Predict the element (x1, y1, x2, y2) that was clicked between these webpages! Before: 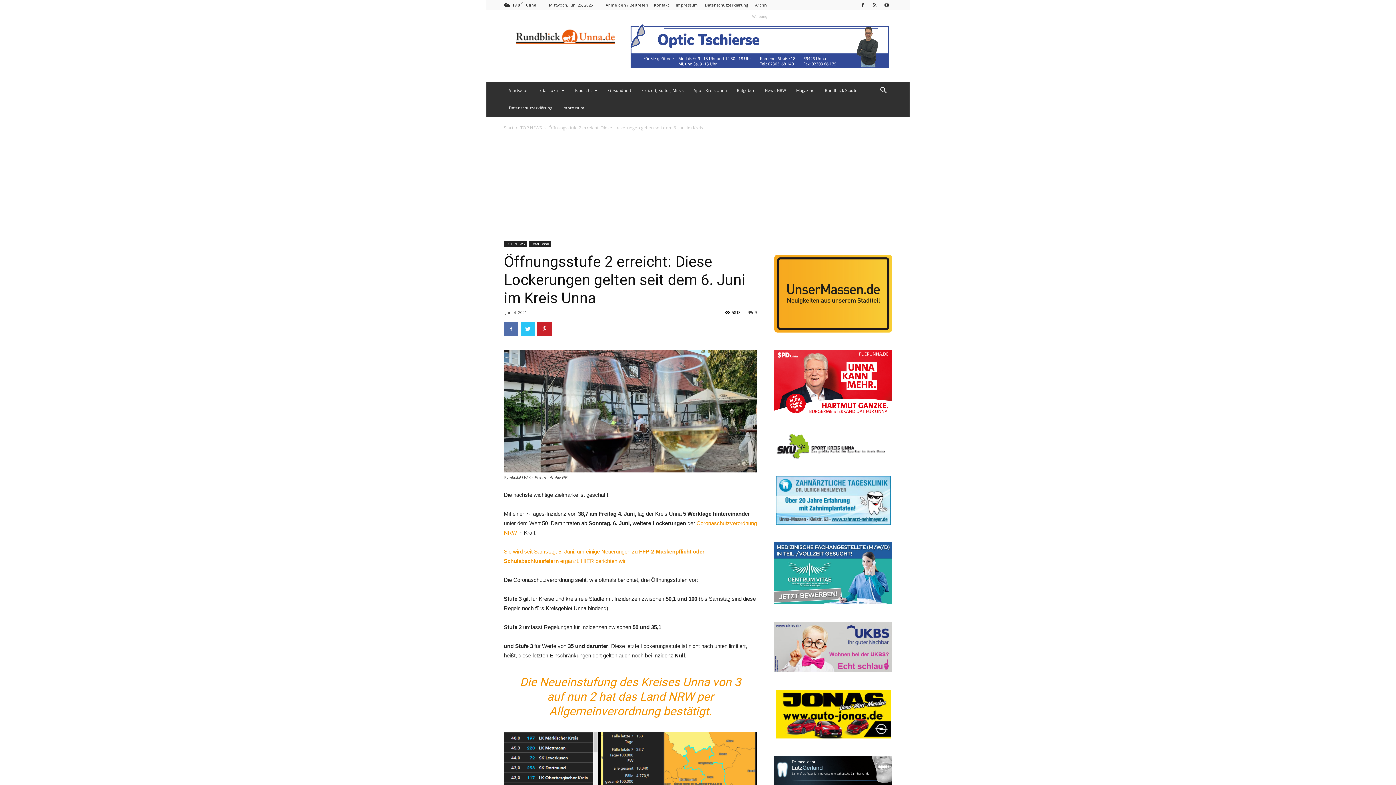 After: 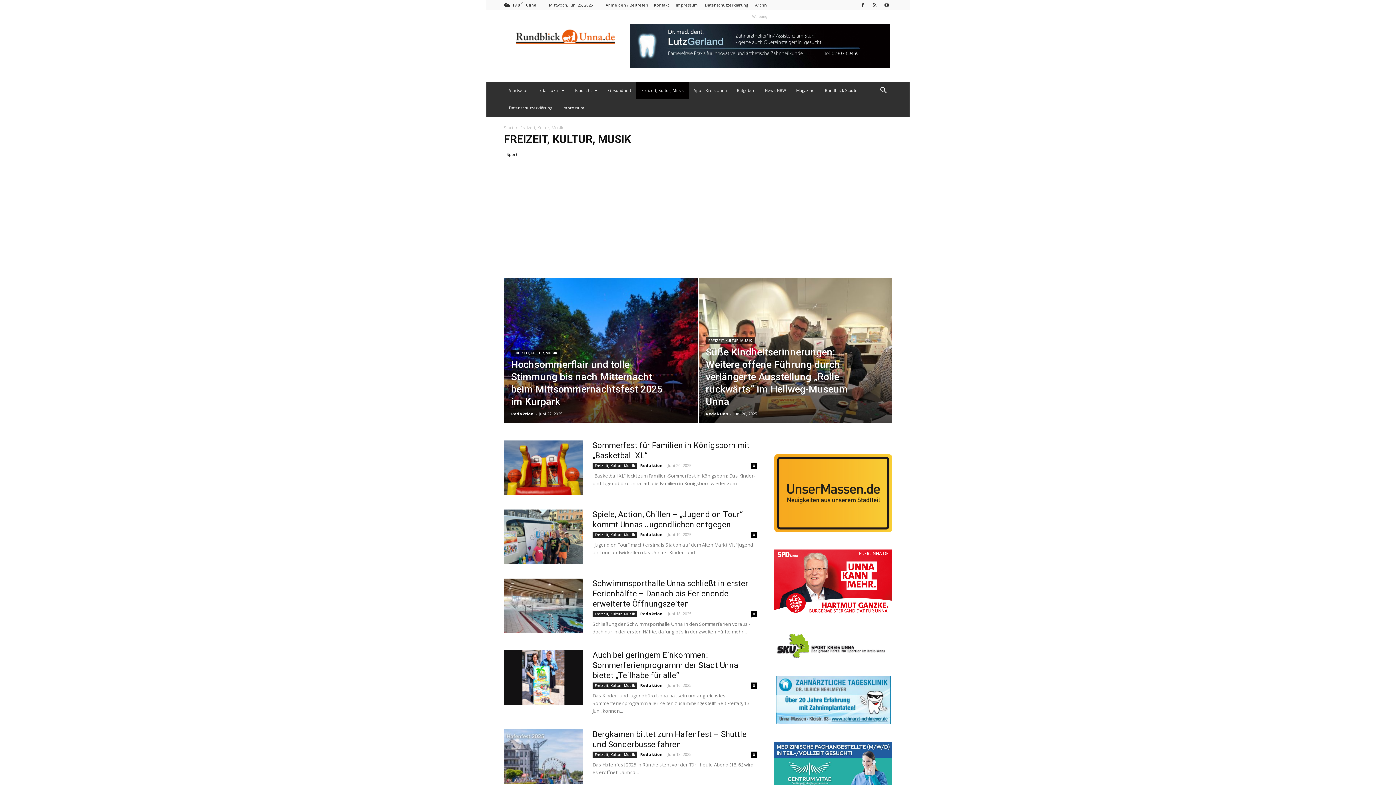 Action: label: Freizeit, Kultur, Musik bbox: (636, 81, 689, 99)